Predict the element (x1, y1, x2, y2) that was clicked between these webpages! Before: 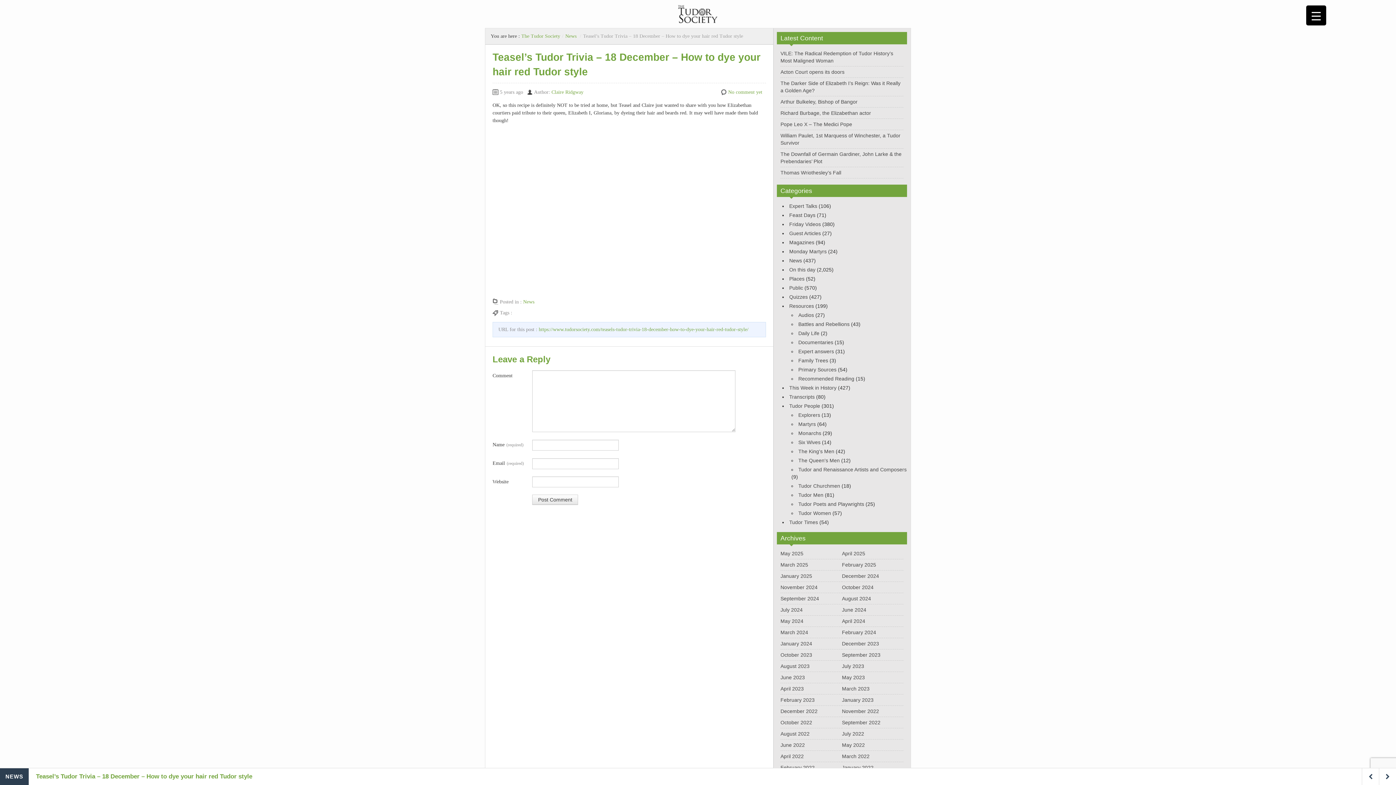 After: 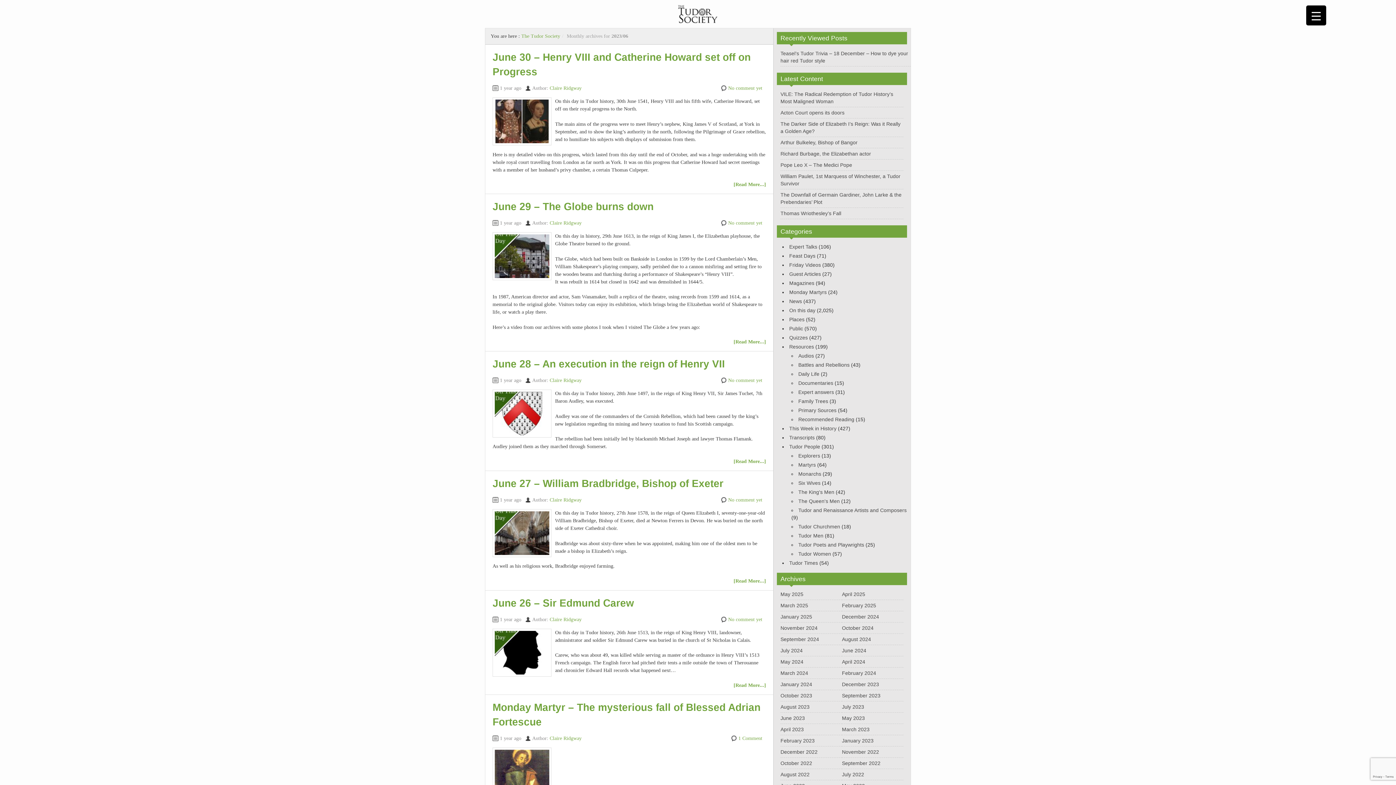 Action: label: June 2023 bbox: (780, 675, 805, 680)